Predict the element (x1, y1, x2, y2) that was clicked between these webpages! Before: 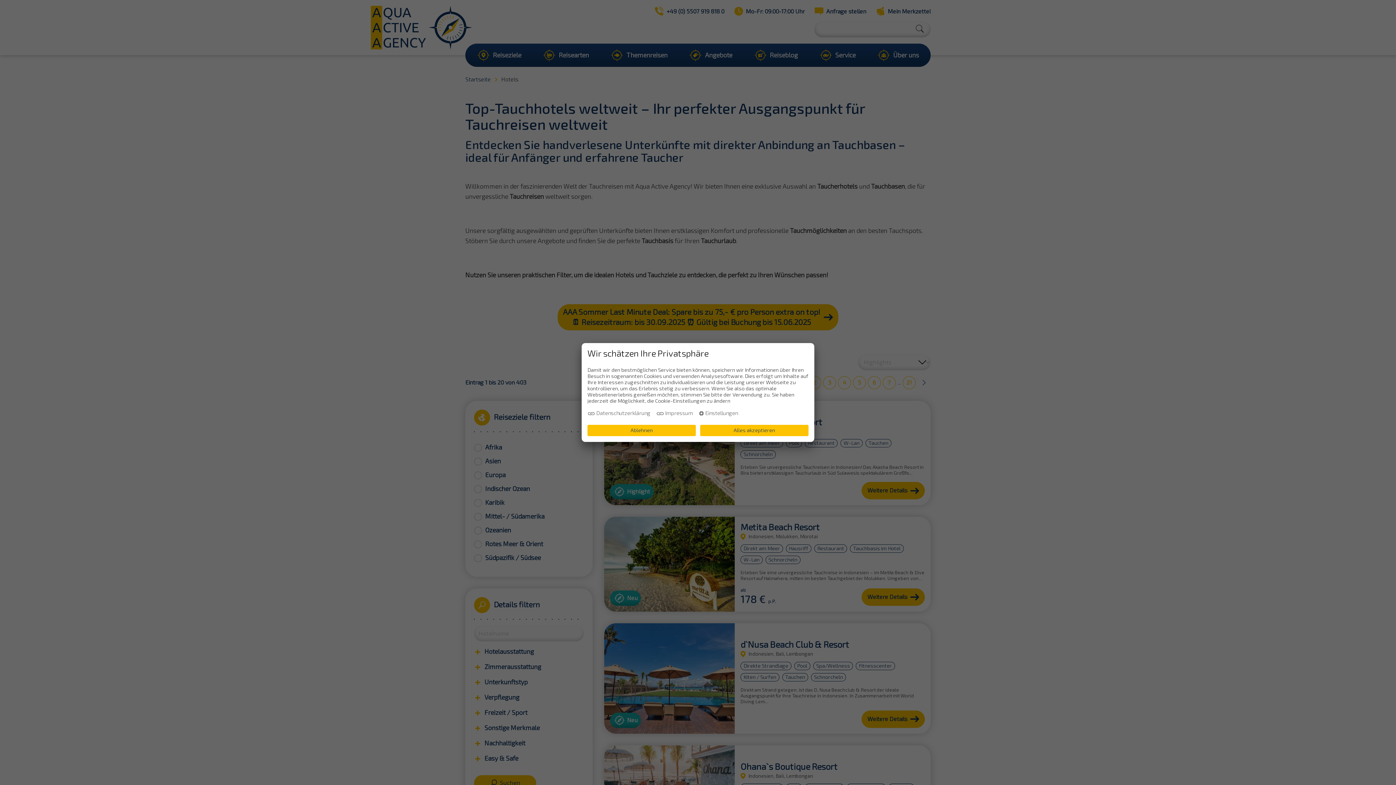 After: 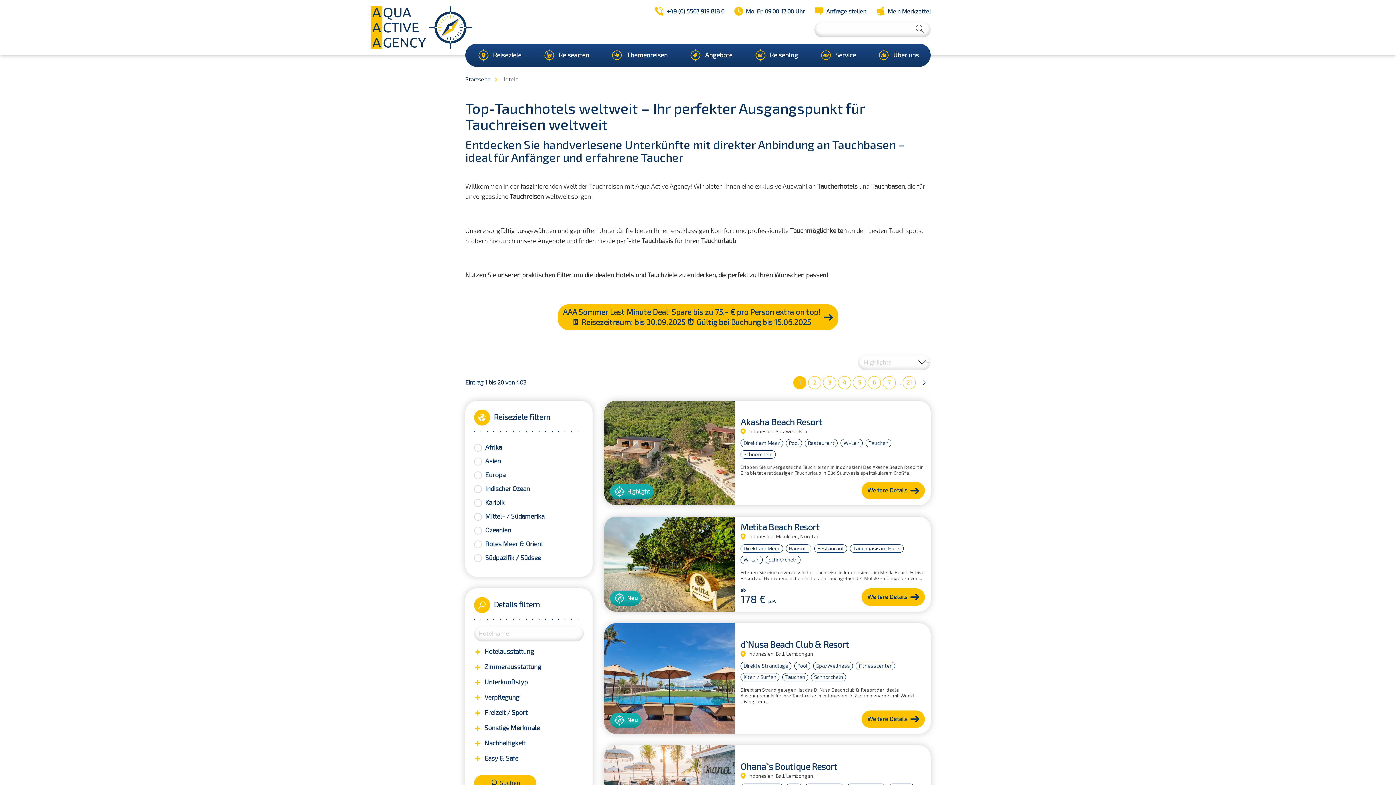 Action: bbox: (700, 425, 808, 436) label: Alles akzeptieren